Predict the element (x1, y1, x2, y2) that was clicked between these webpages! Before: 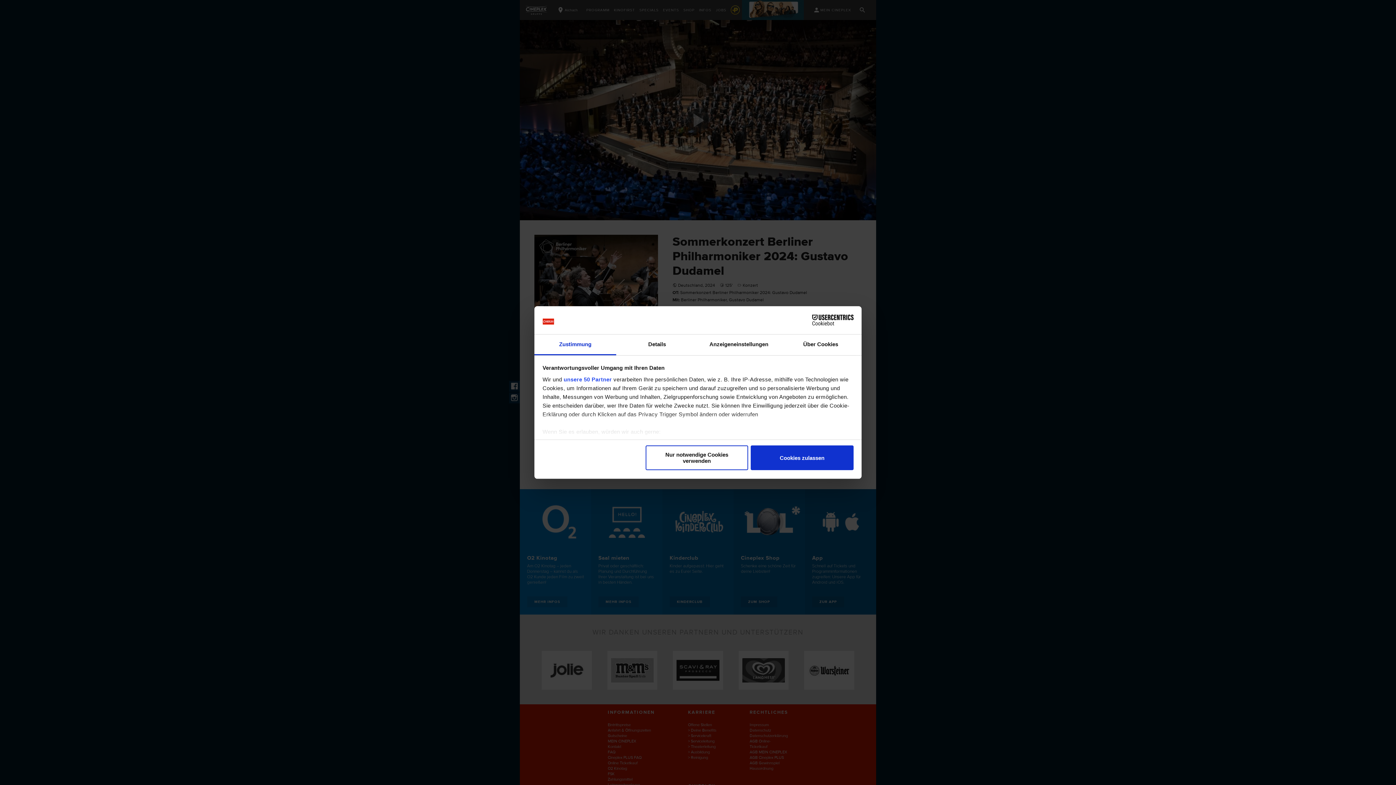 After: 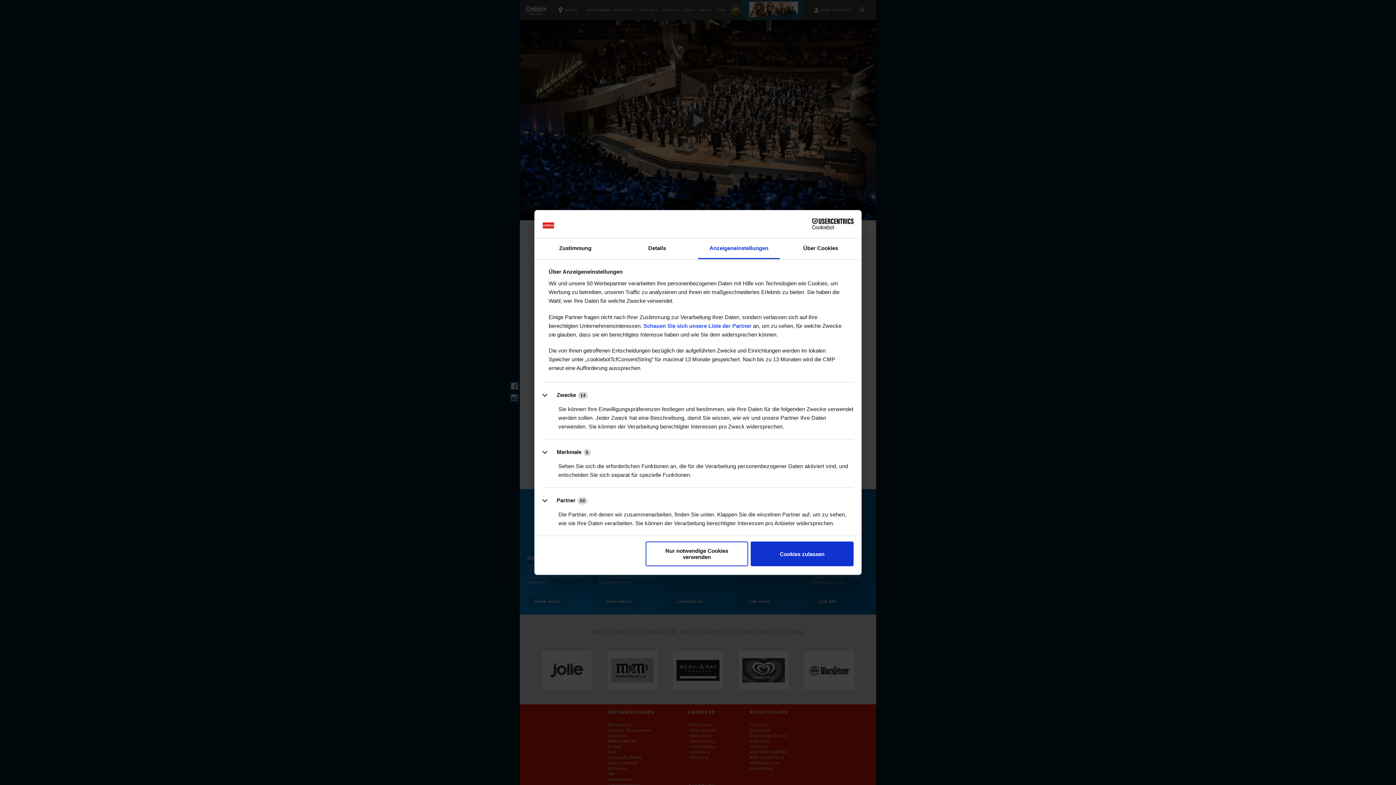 Action: bbox: (698, 334, 780, 355) label: Anzeigeneinstellungen